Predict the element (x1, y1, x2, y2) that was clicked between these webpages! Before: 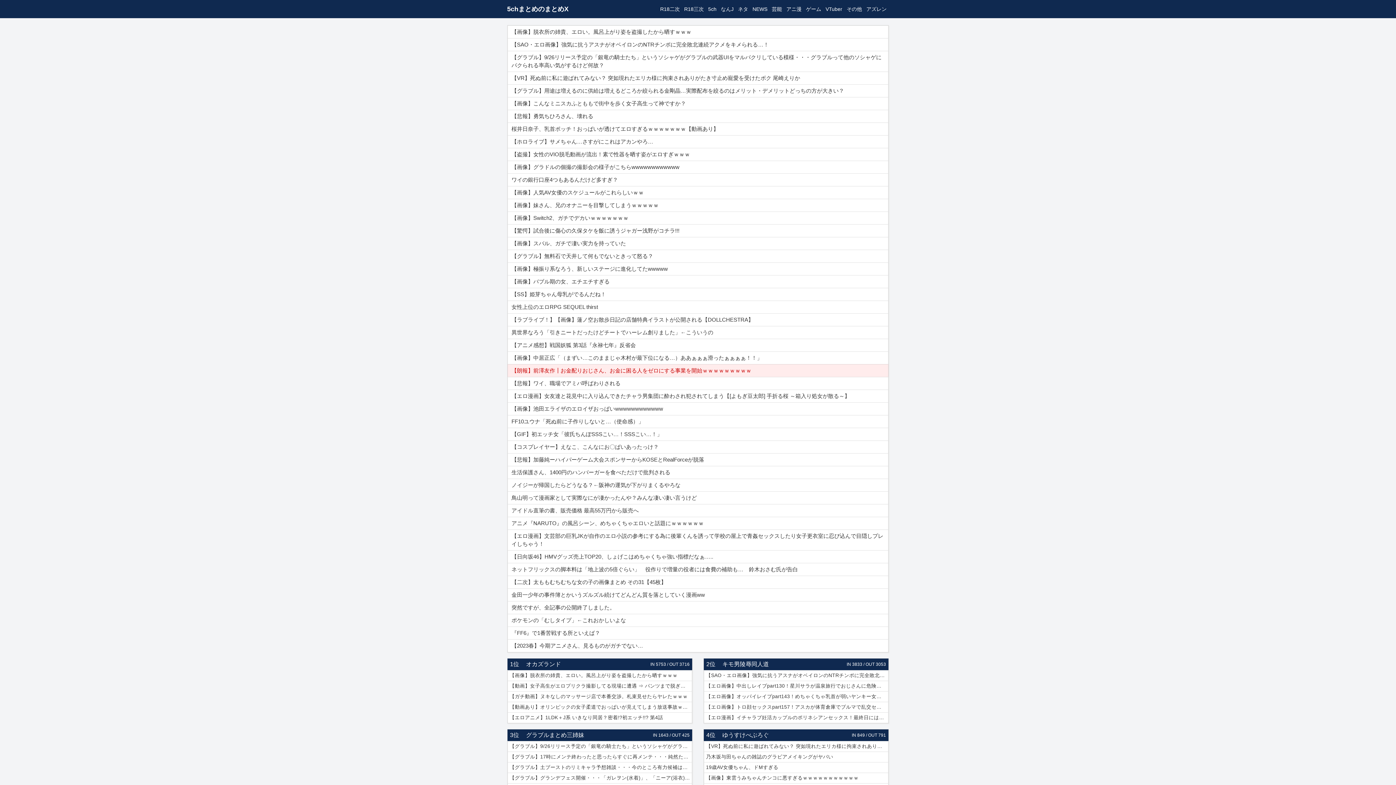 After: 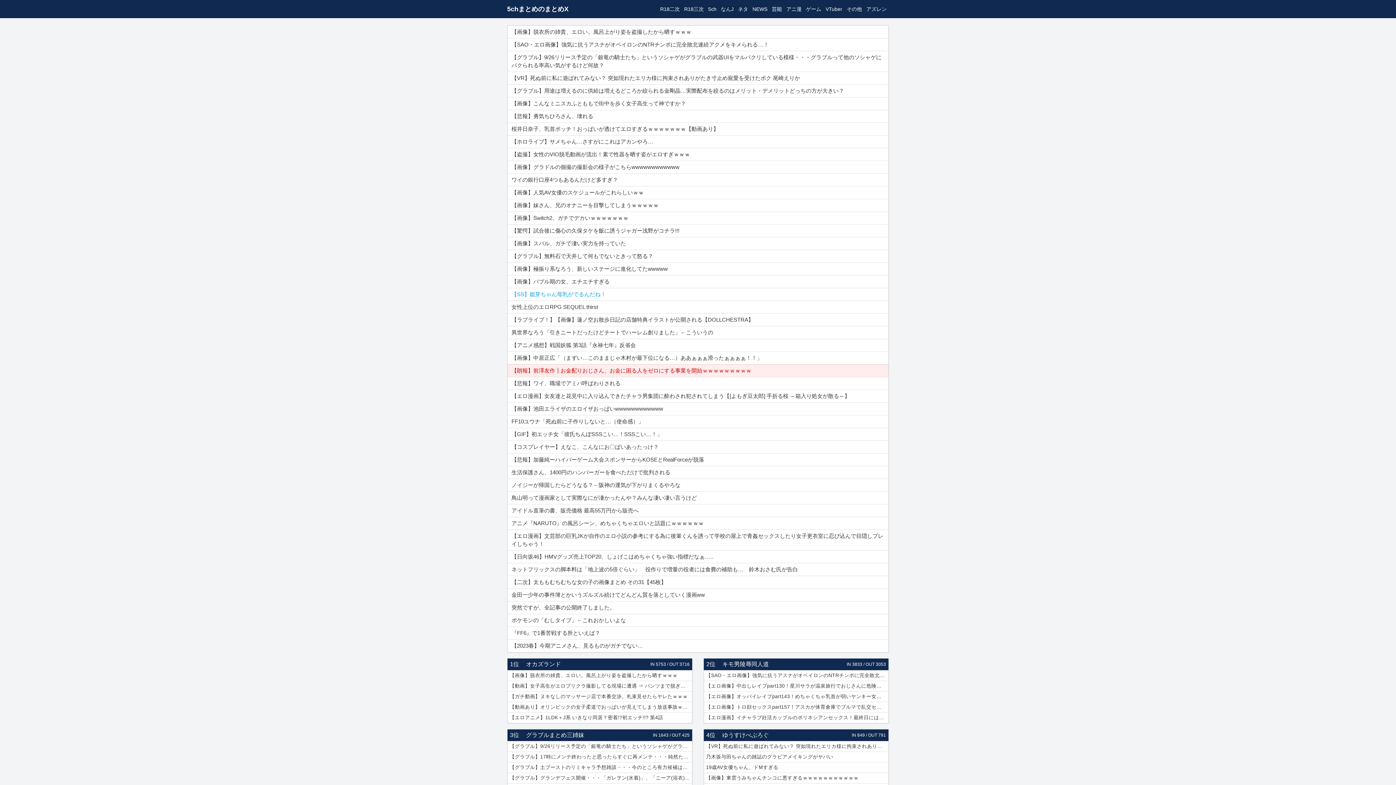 Action: bbox: (507, 288, 888, 301) label: 【SS】姫芽ちゃん母乳がでるんだね！